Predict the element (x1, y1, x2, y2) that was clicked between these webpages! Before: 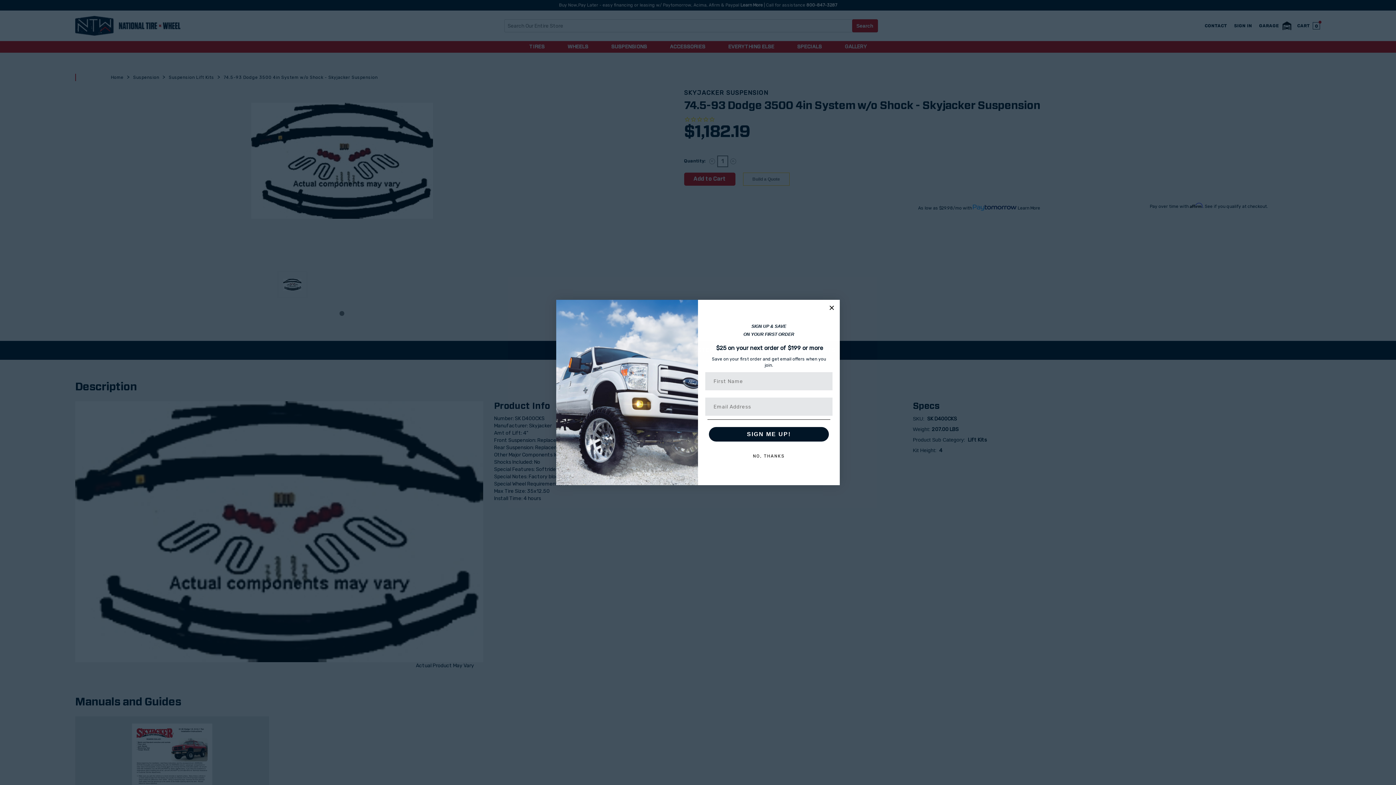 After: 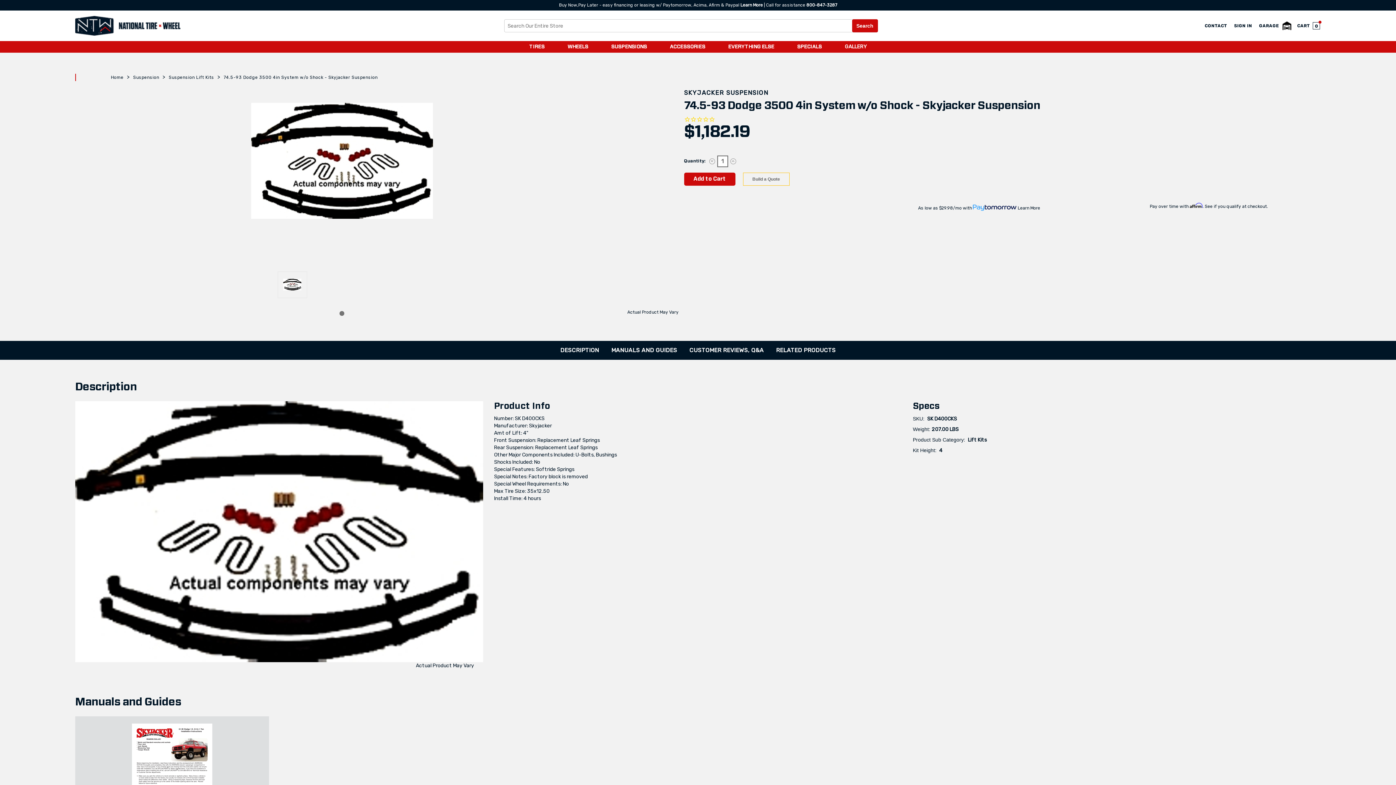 Action: label: NO, THANKS bbox: (707, 449, 830, 463)